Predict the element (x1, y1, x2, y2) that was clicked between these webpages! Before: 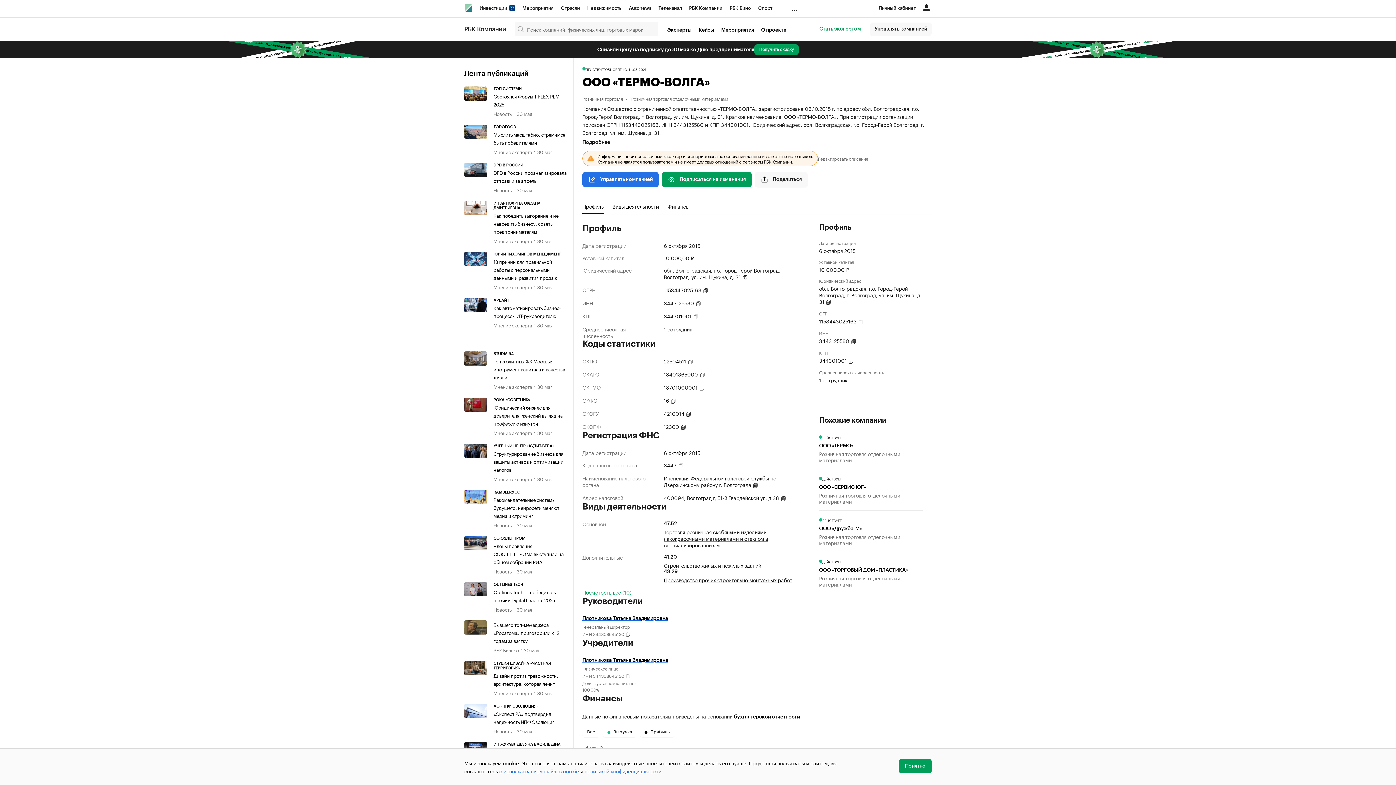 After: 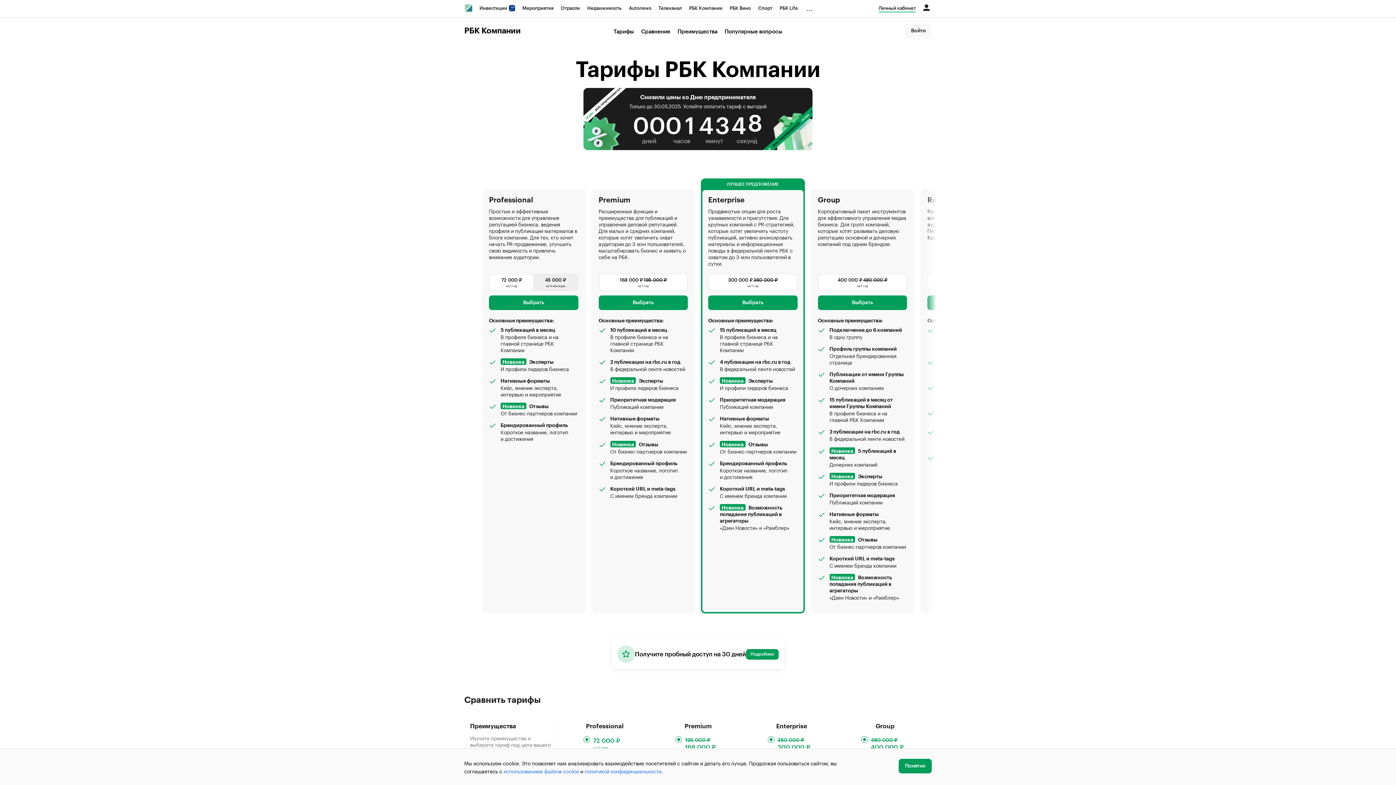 Action: bbox: (582, 150, 818, 166) label: Информация носит справочный характер и сгенерирована на основании данных из открытых источников.
Компания не является пользователем и не имеет деловых отношений с сервисом РБК Компании.